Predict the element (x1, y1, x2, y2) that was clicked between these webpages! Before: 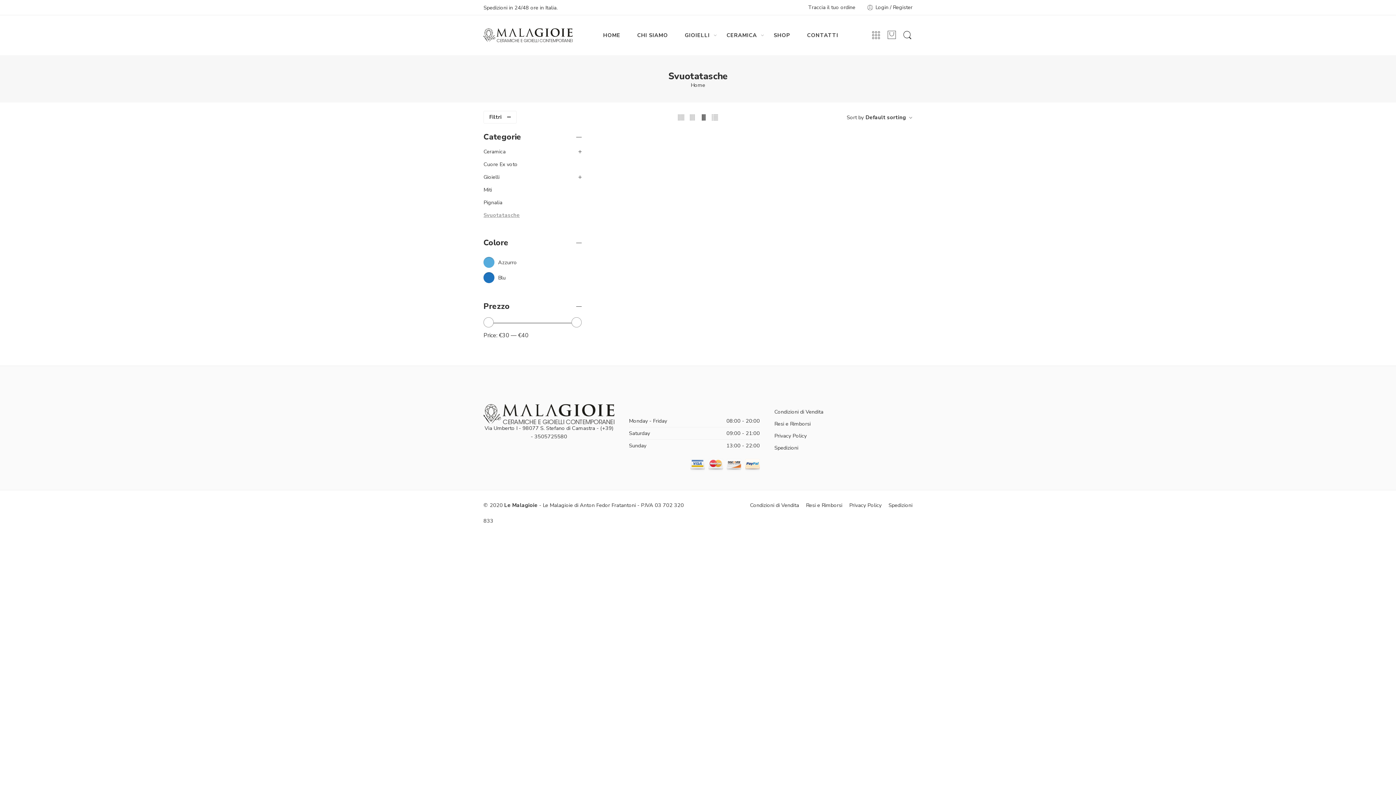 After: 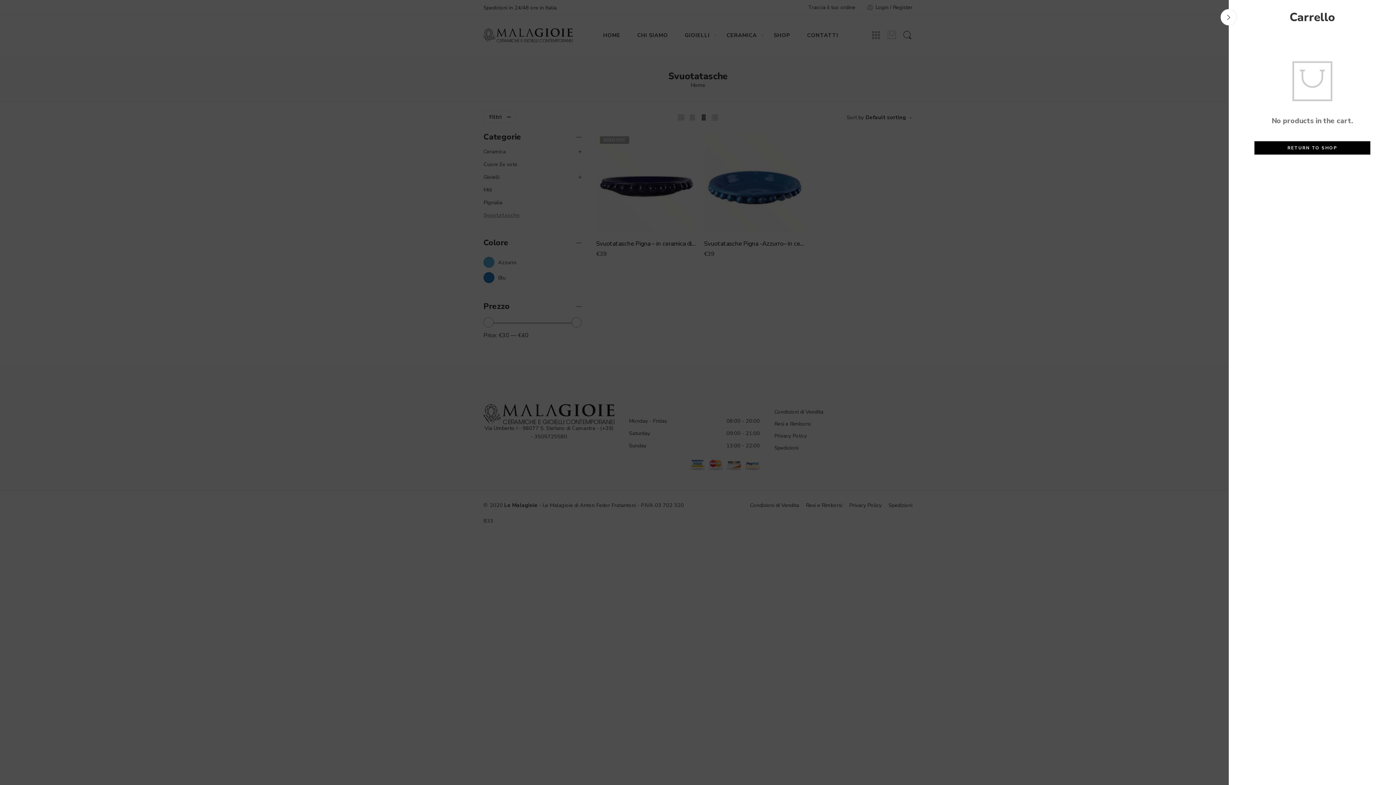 Action: bbox: (886, 30, 897, 40)